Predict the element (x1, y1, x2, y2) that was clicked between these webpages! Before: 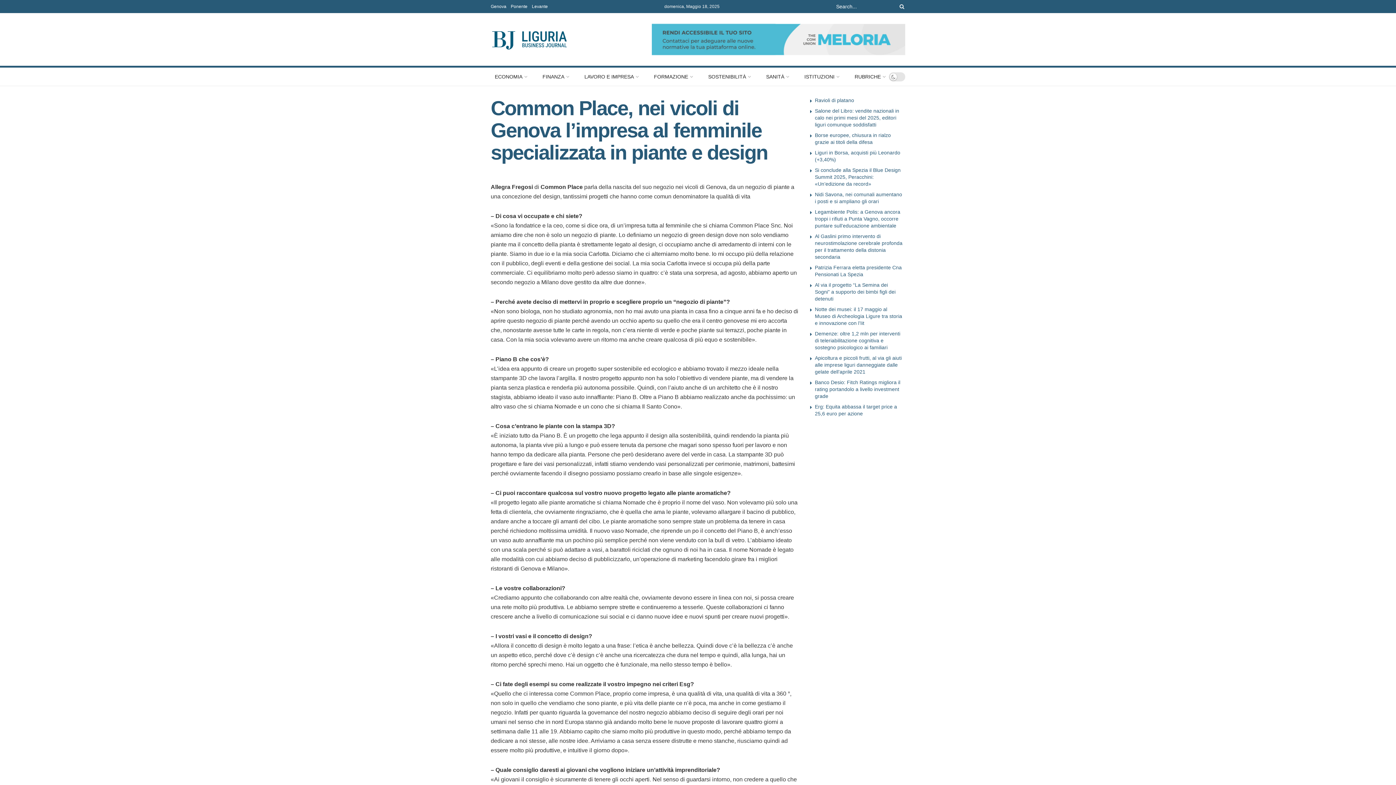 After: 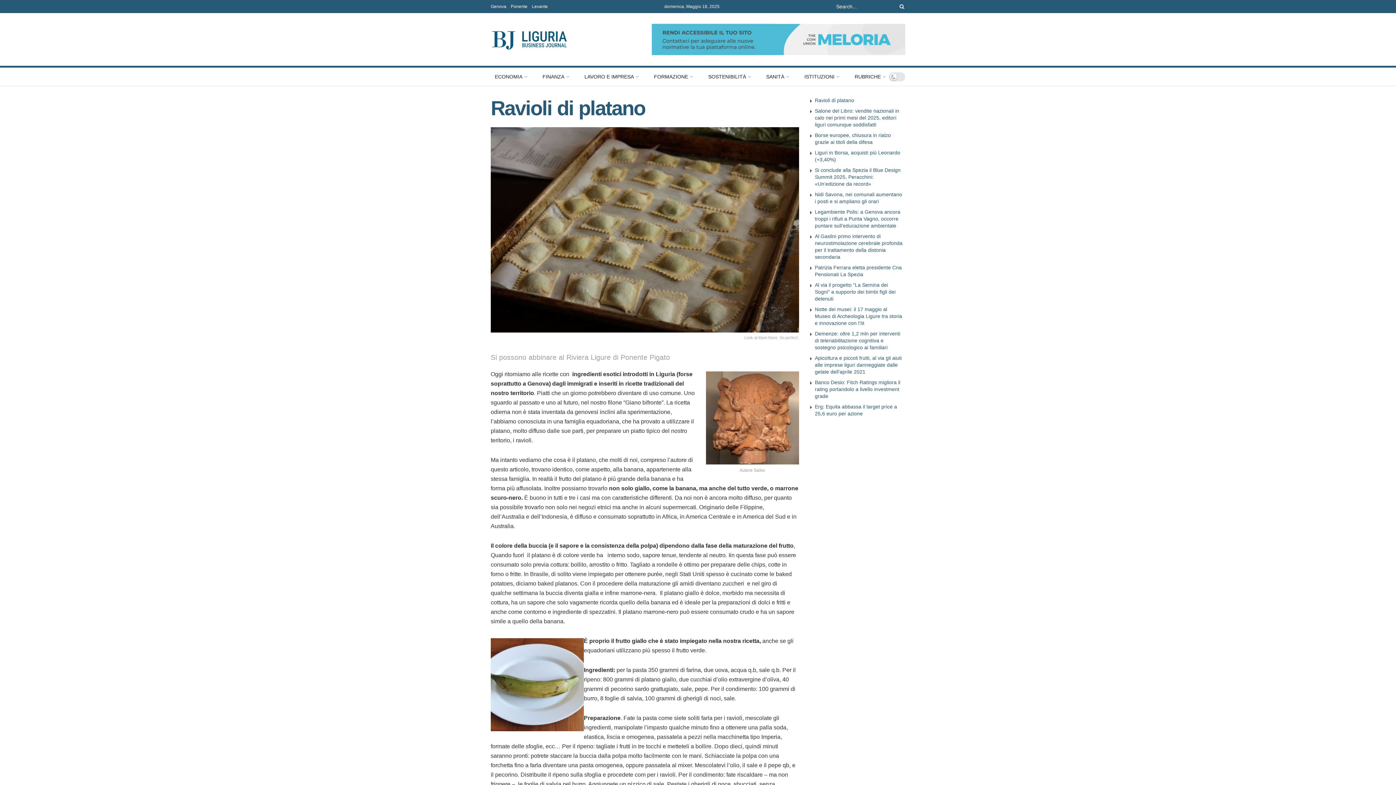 Action: label: Ravioli di platano bbox: (815, 97, 854, 103)